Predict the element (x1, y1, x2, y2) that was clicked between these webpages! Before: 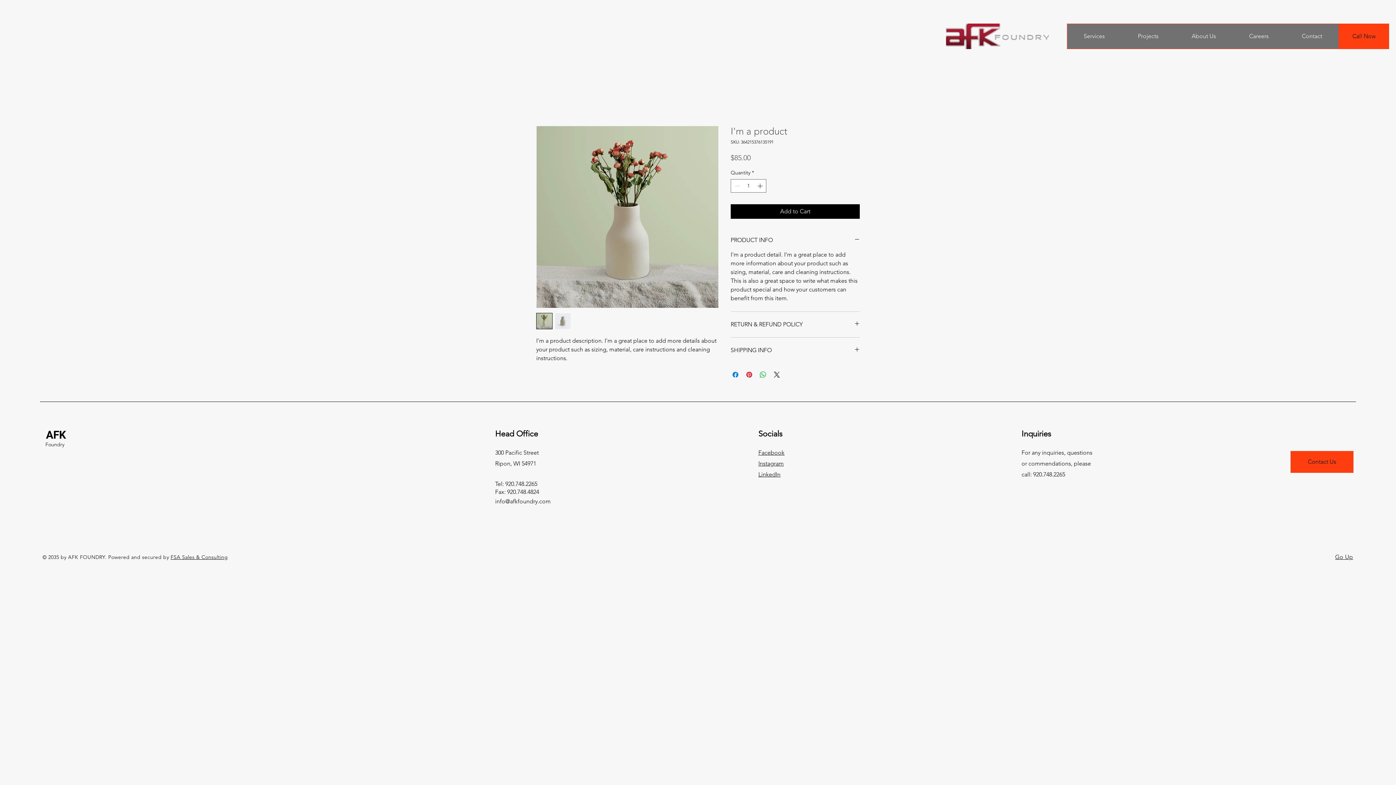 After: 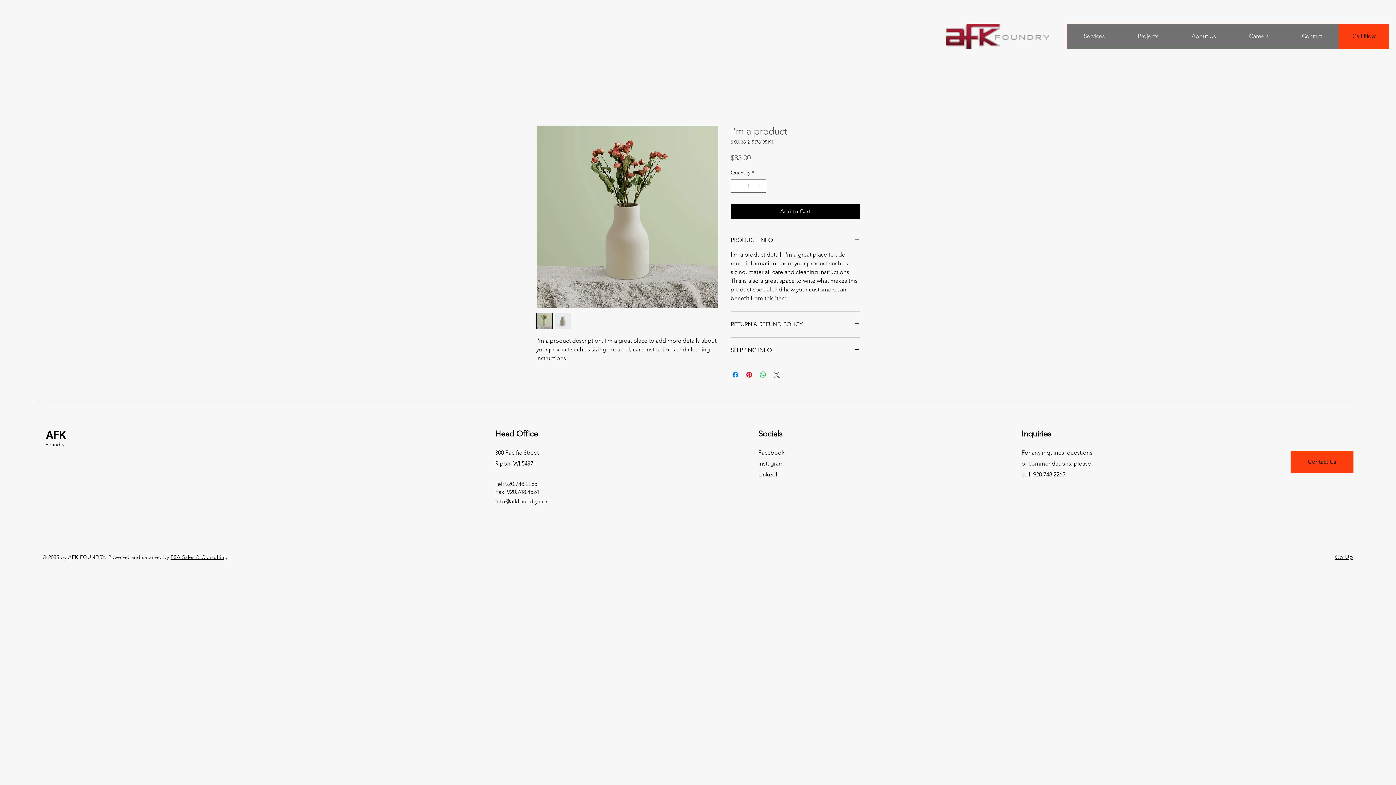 Action: label: Share on X bbox: (772, 370, 781, 379)